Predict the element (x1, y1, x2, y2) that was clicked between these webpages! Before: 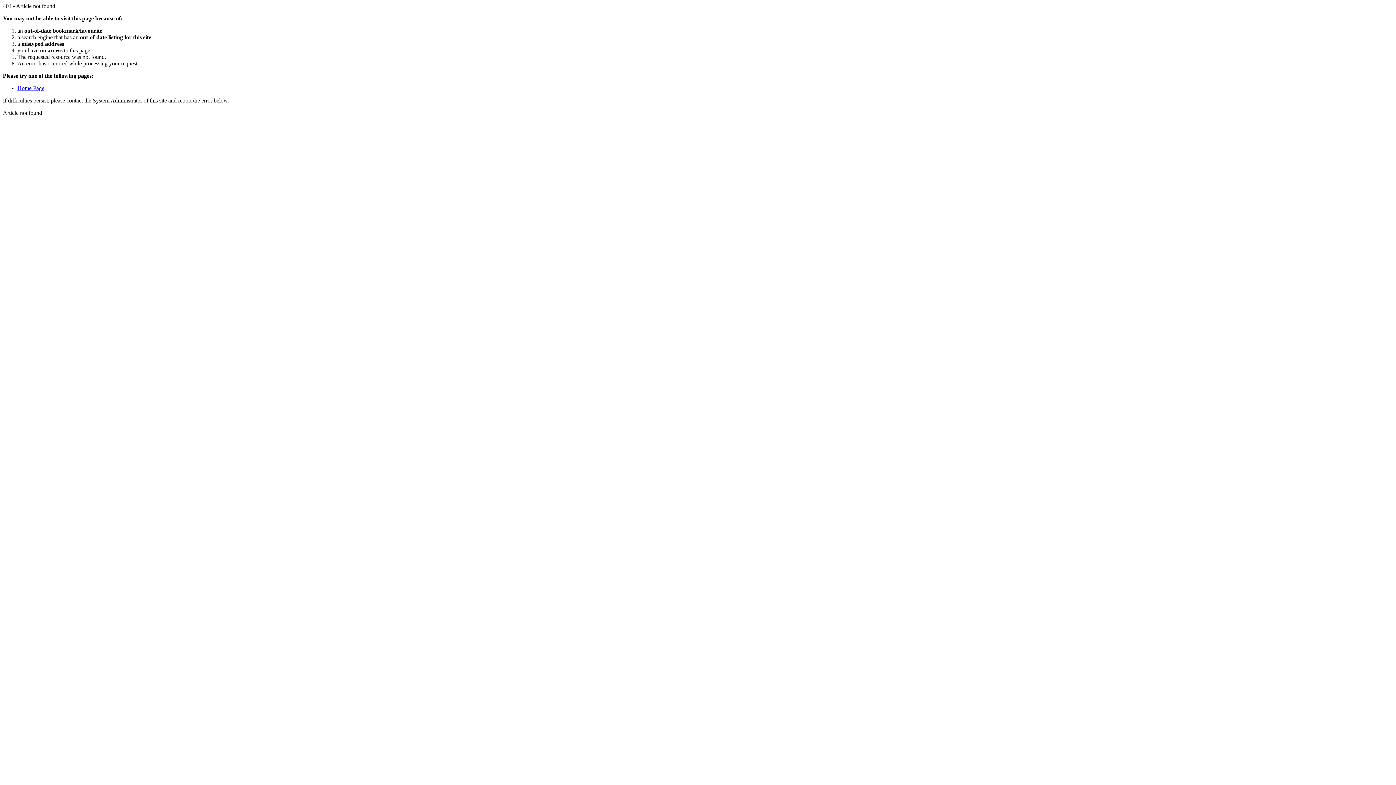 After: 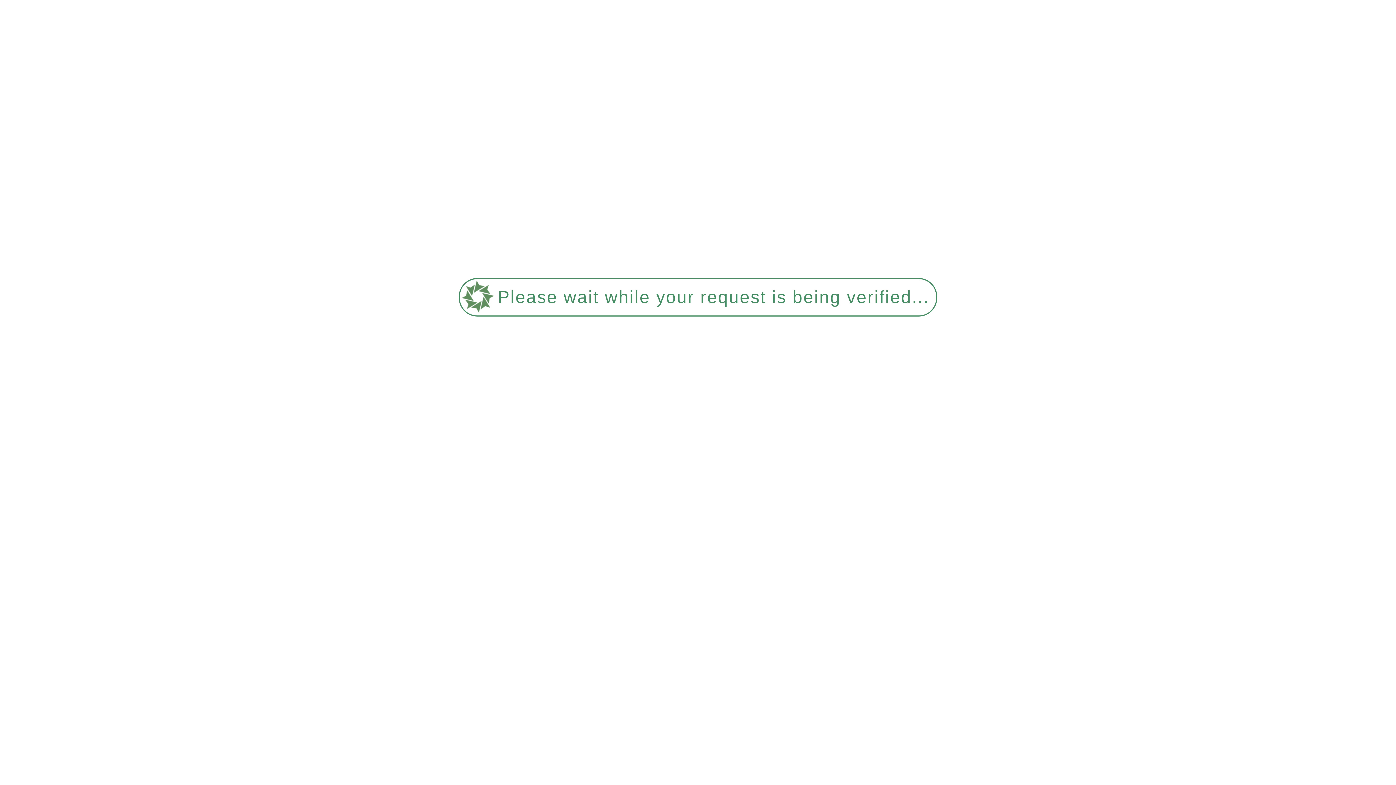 Action: bbox: (17, 85, 44, 91) label: Home Page